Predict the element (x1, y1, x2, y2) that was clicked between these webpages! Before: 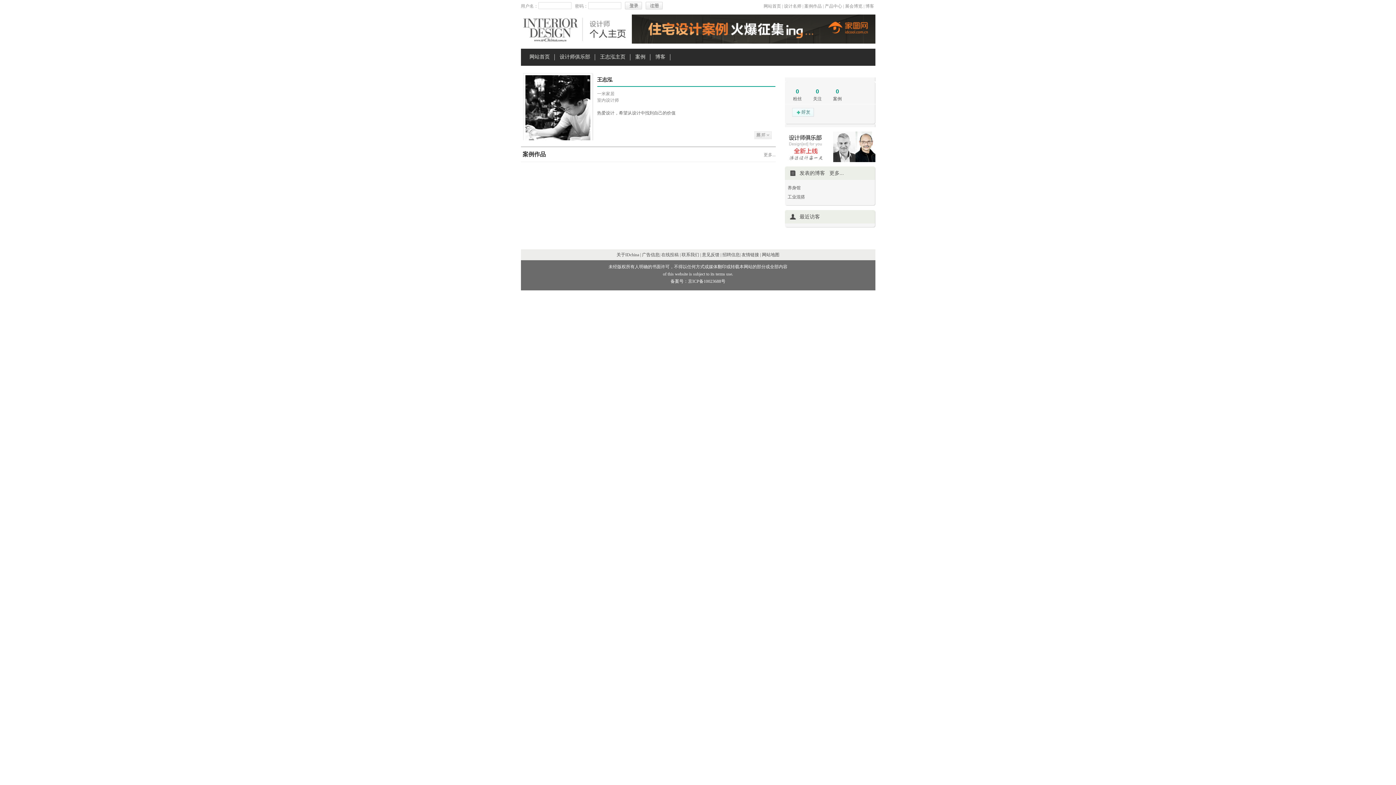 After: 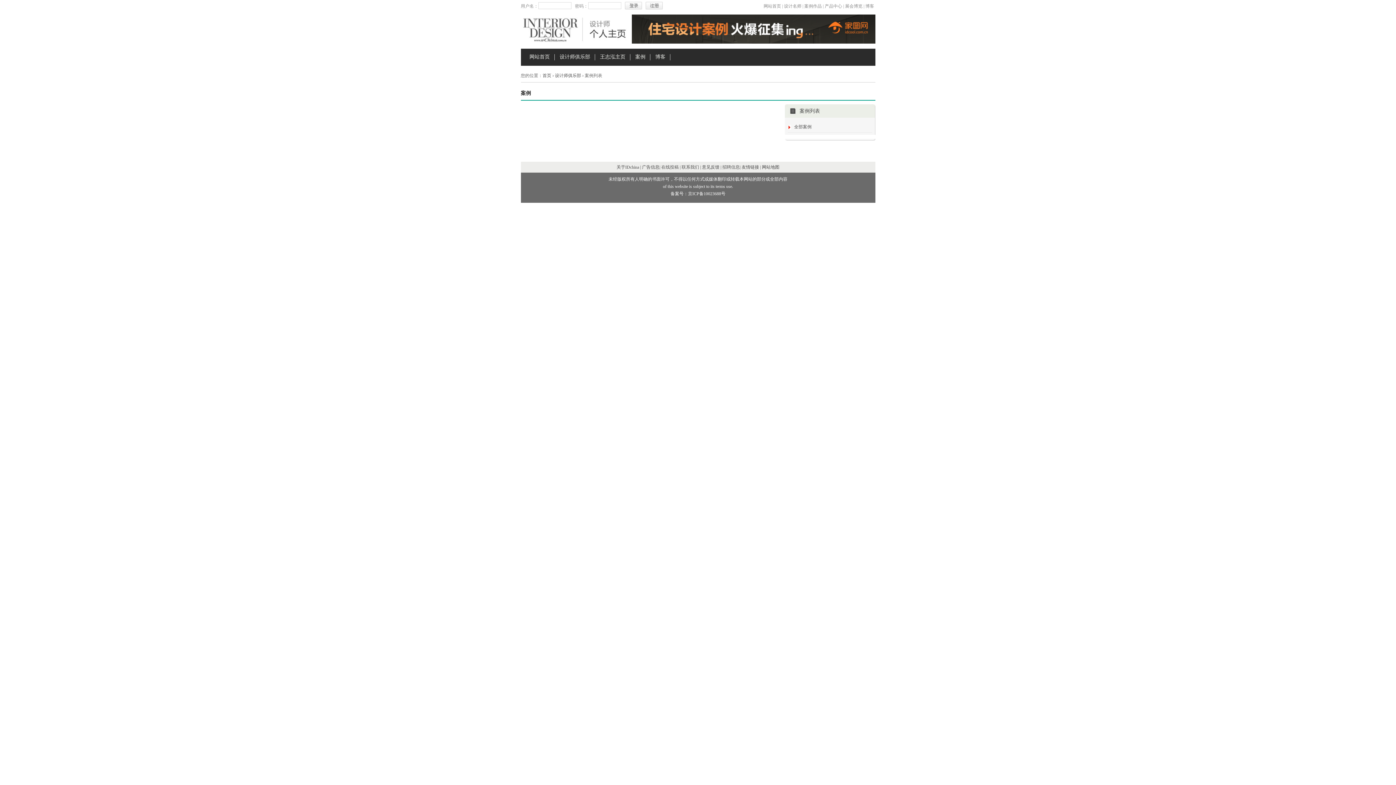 Action: label: 案例 bbox: (635, 54, 645, 59)